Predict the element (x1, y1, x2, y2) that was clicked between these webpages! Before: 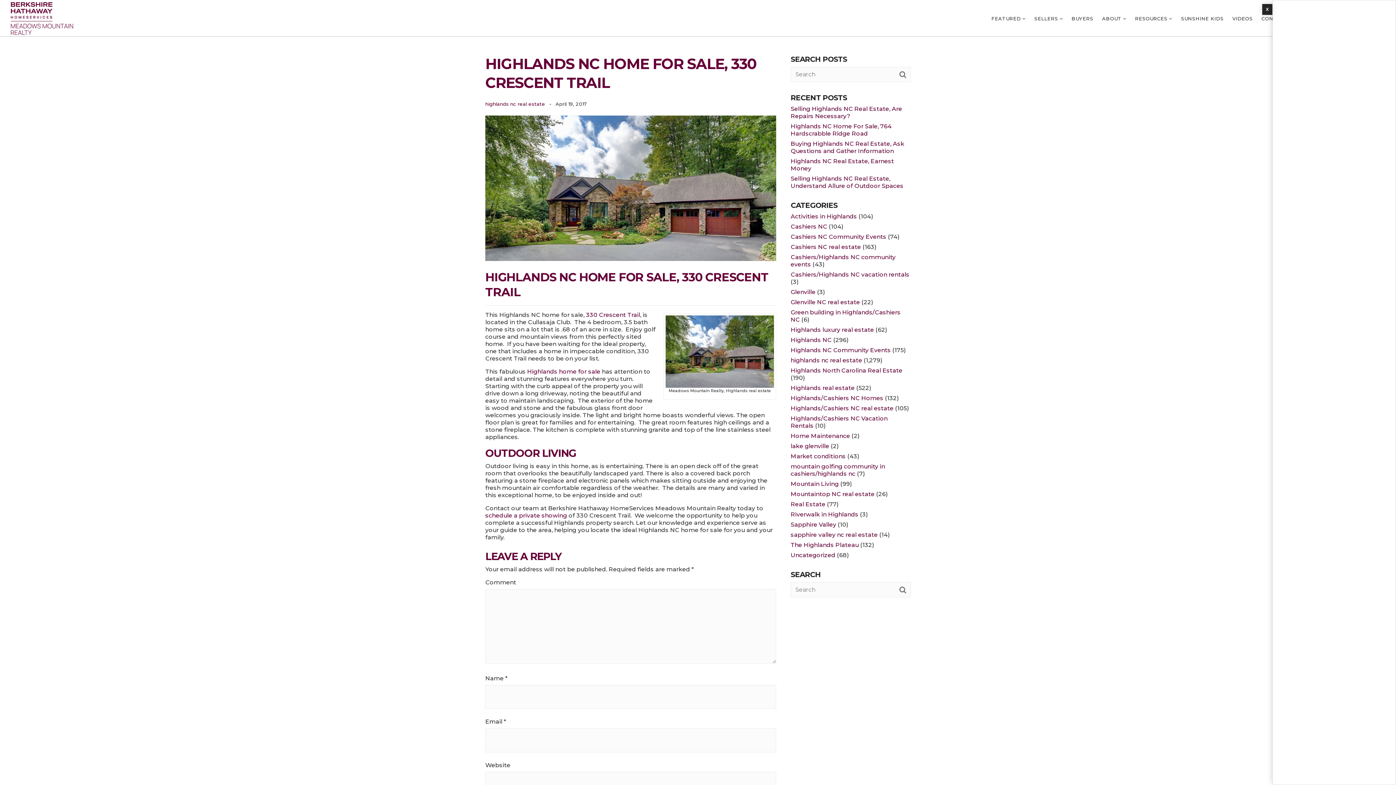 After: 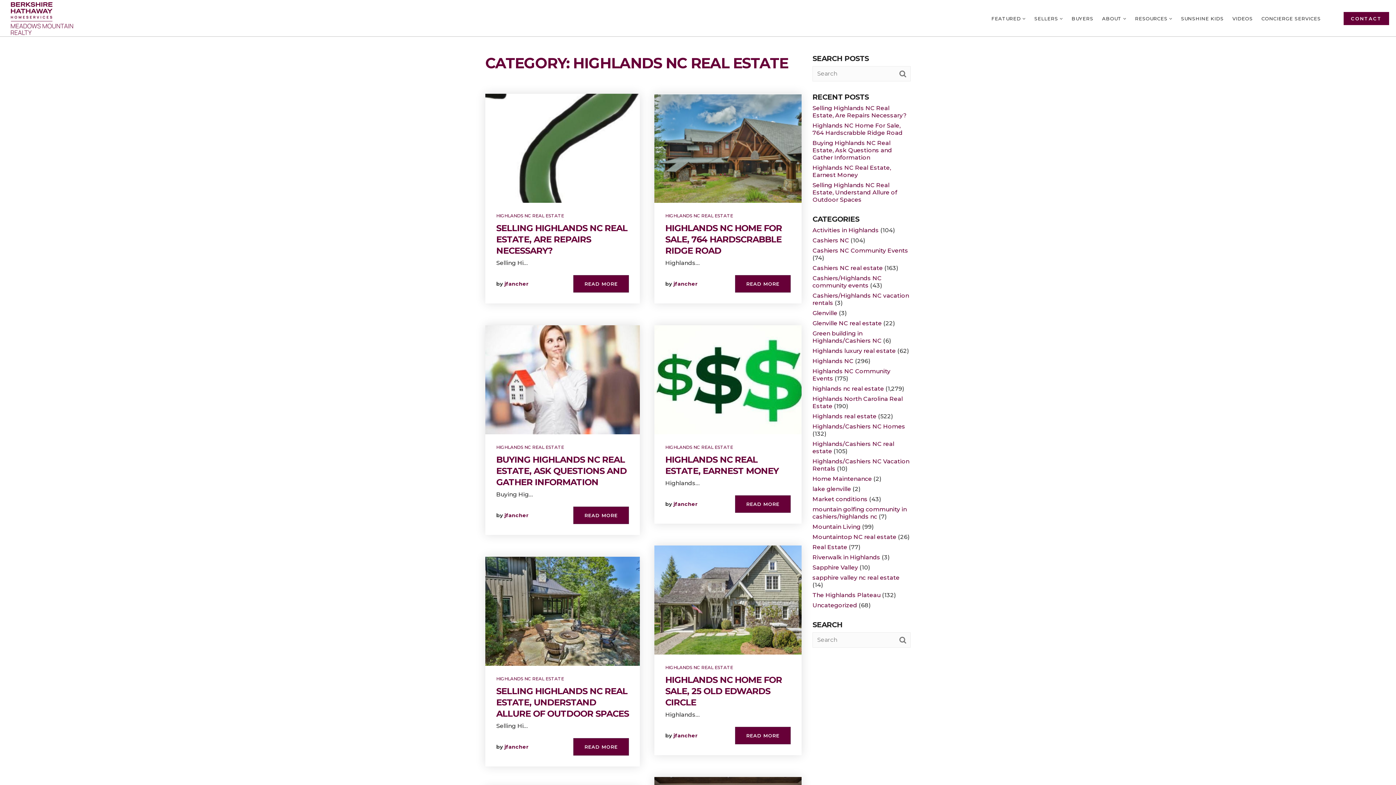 Action: label: highlands nc real estate bbox: (485, 101, 545, 106)